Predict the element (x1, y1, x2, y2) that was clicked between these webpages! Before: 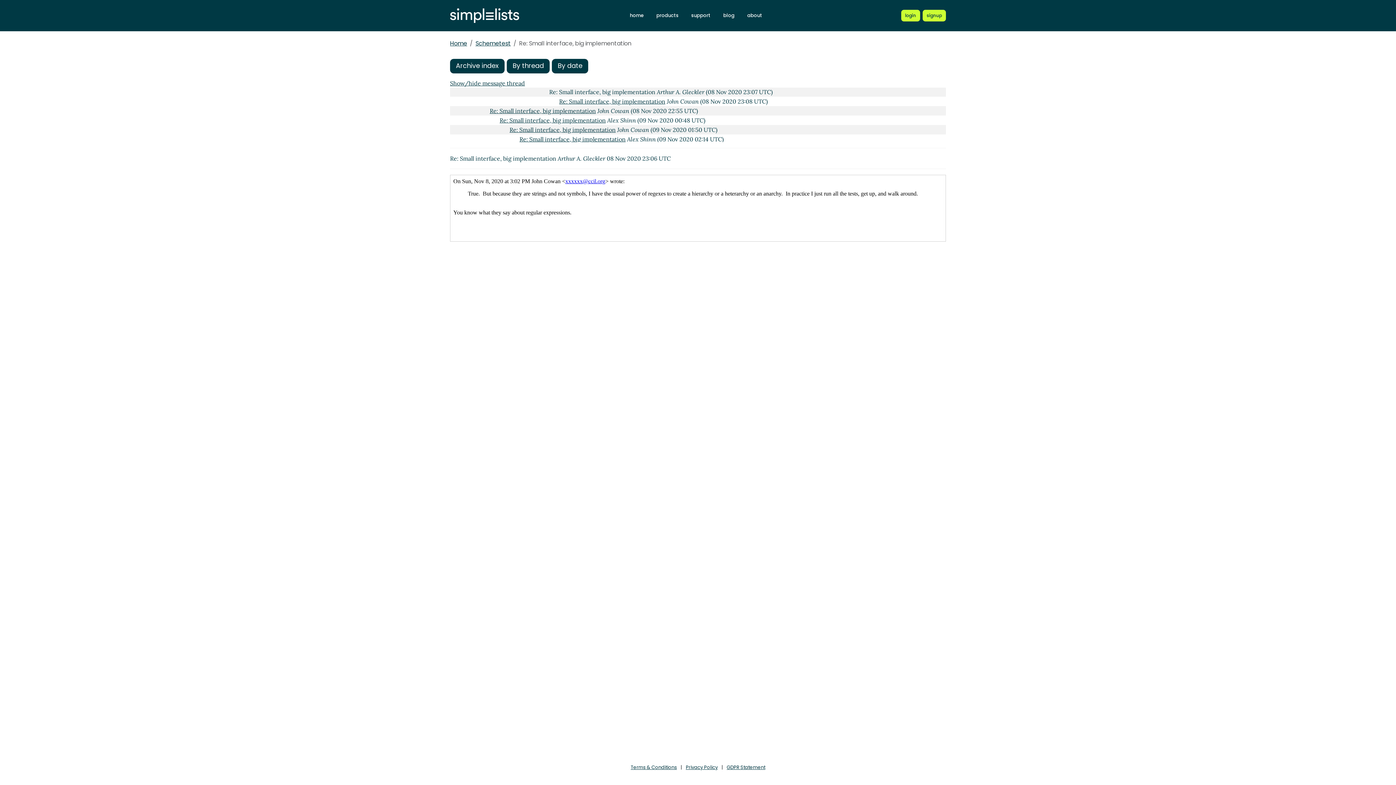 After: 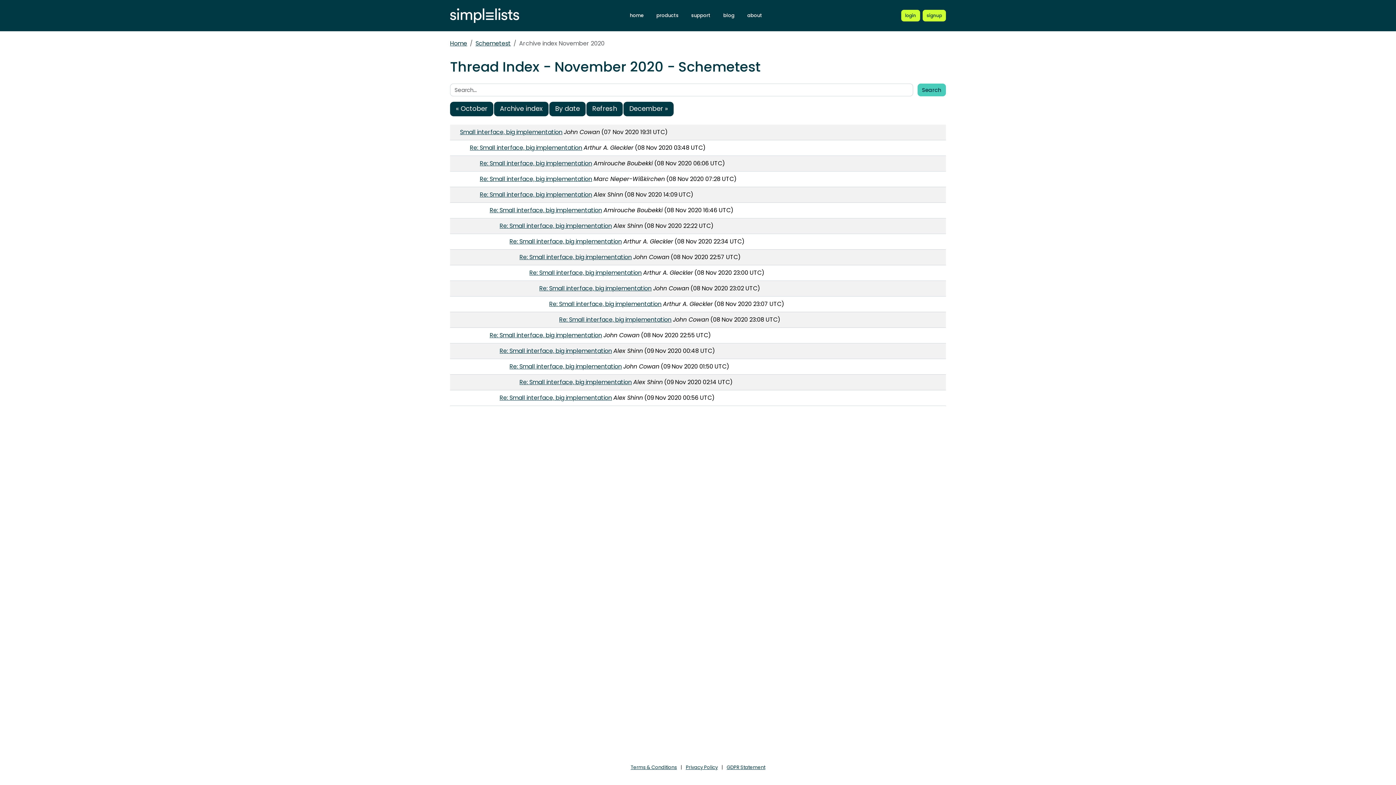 Action: label: By thread bbox: (506, 59, 549, 73)